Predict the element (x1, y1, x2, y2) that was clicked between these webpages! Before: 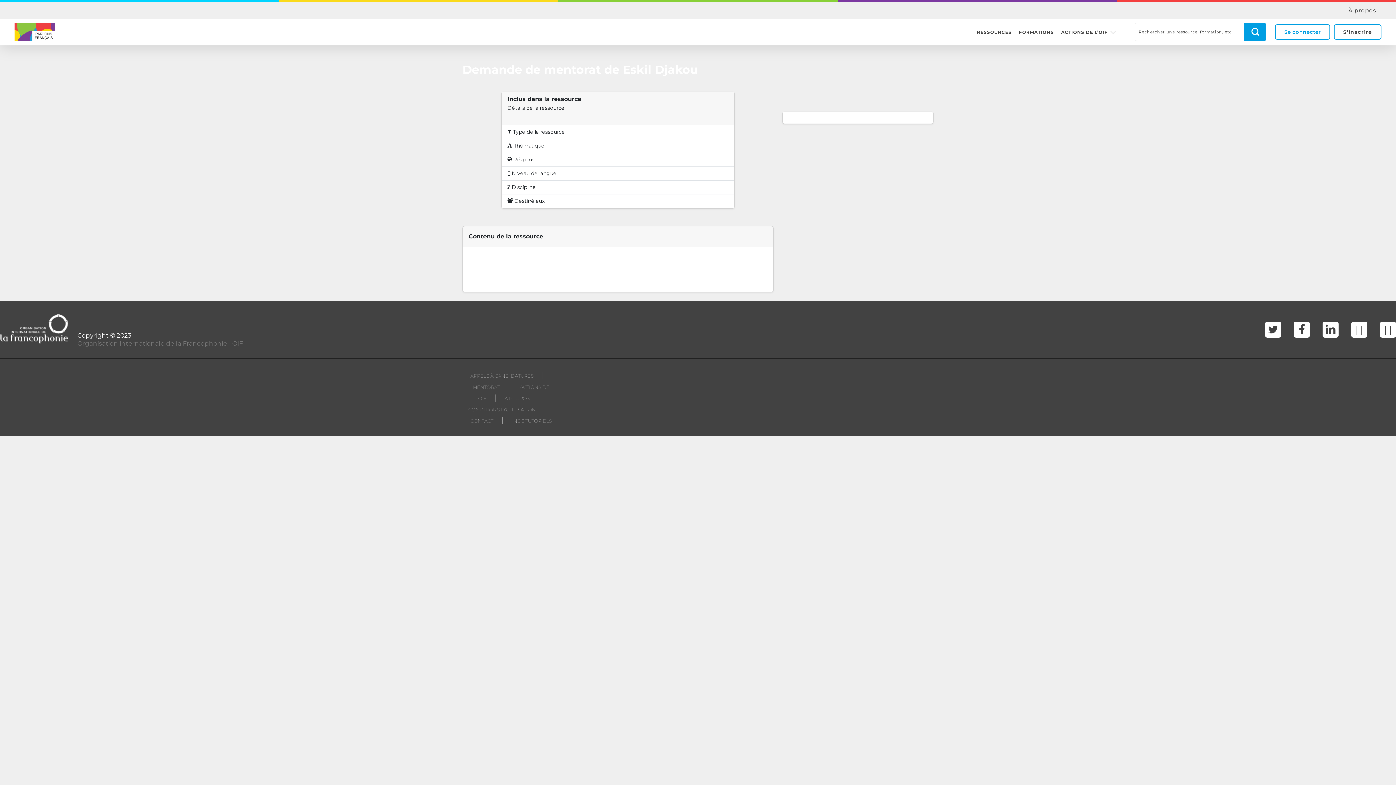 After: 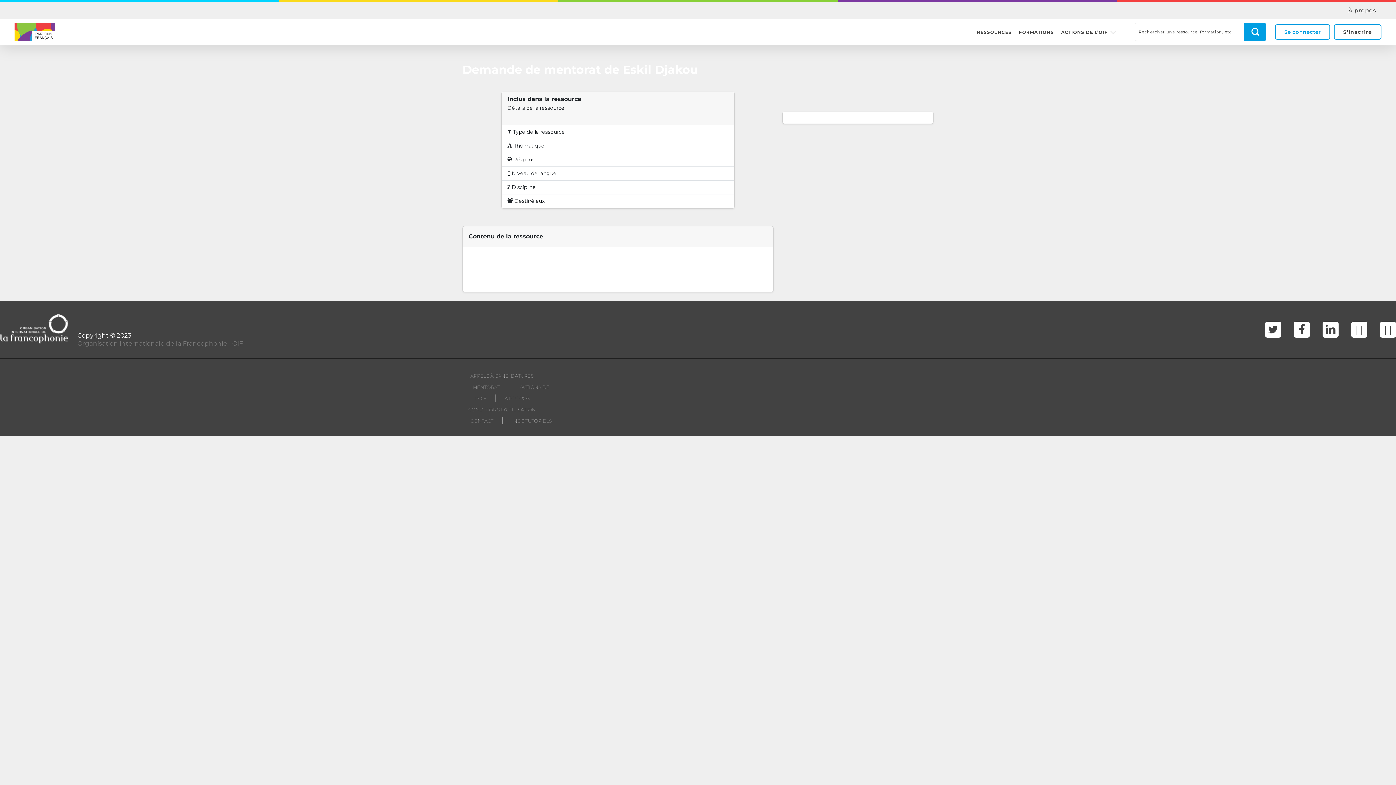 Action: bbox: (1380, 321, 1396, 337) label: instagram